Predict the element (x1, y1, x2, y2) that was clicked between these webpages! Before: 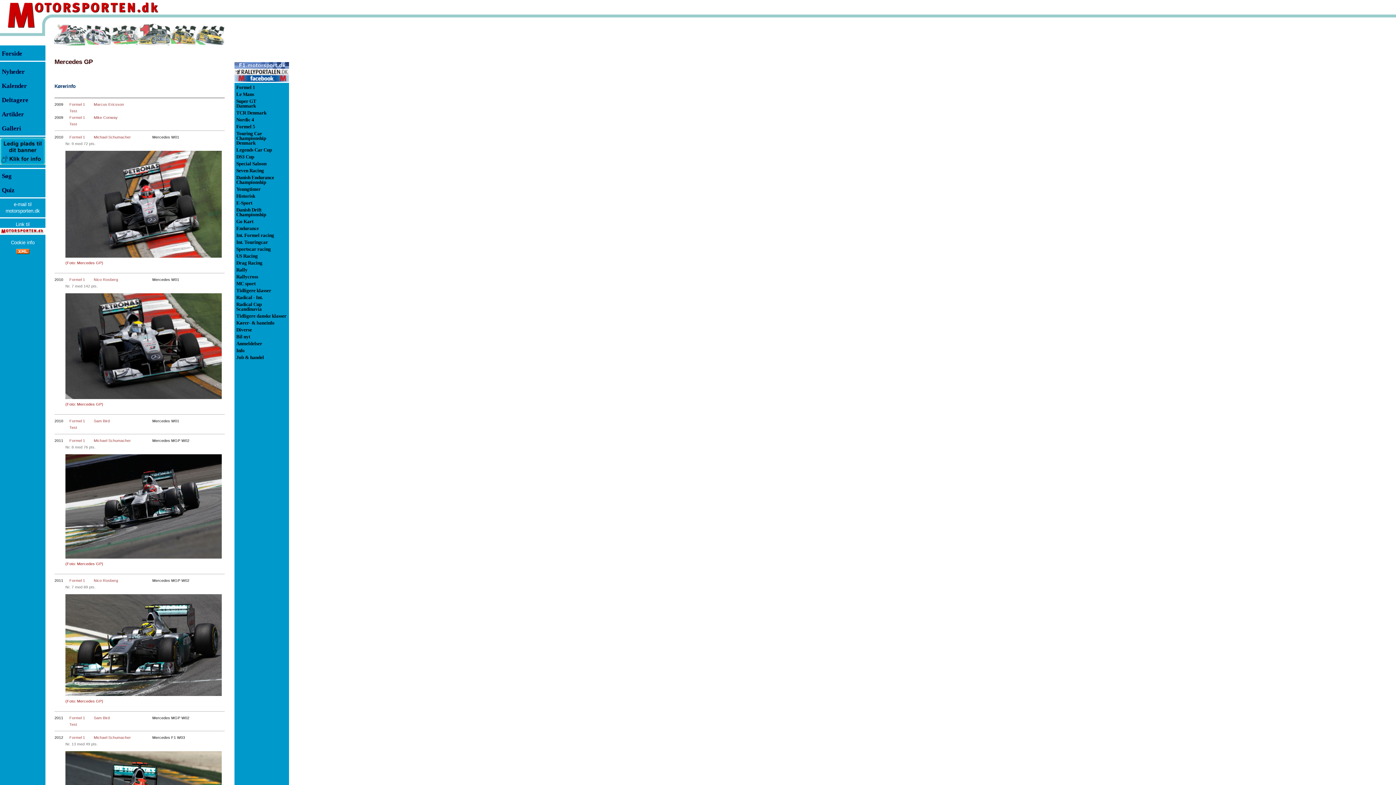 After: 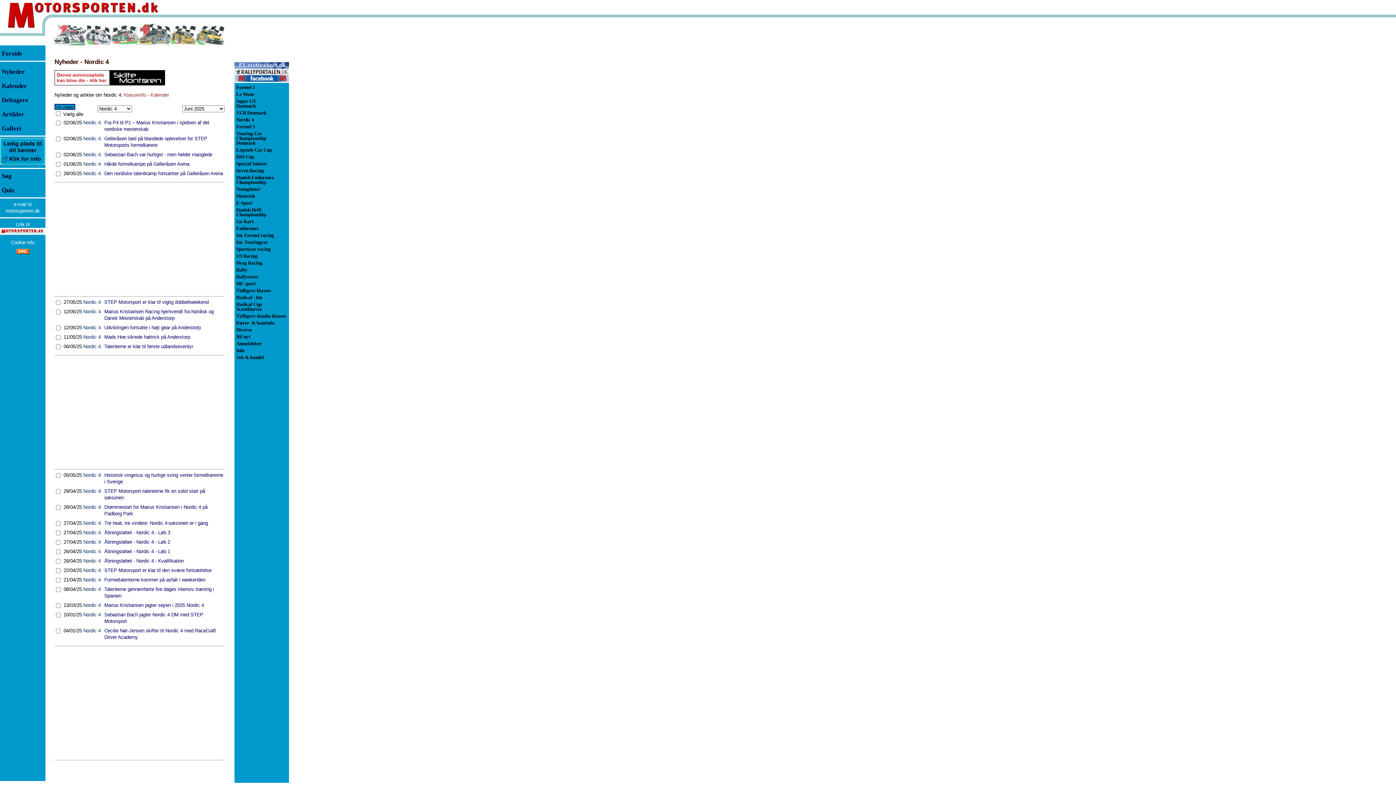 Action: bbox: (236, 117, 254, 122) label: Nordic 4